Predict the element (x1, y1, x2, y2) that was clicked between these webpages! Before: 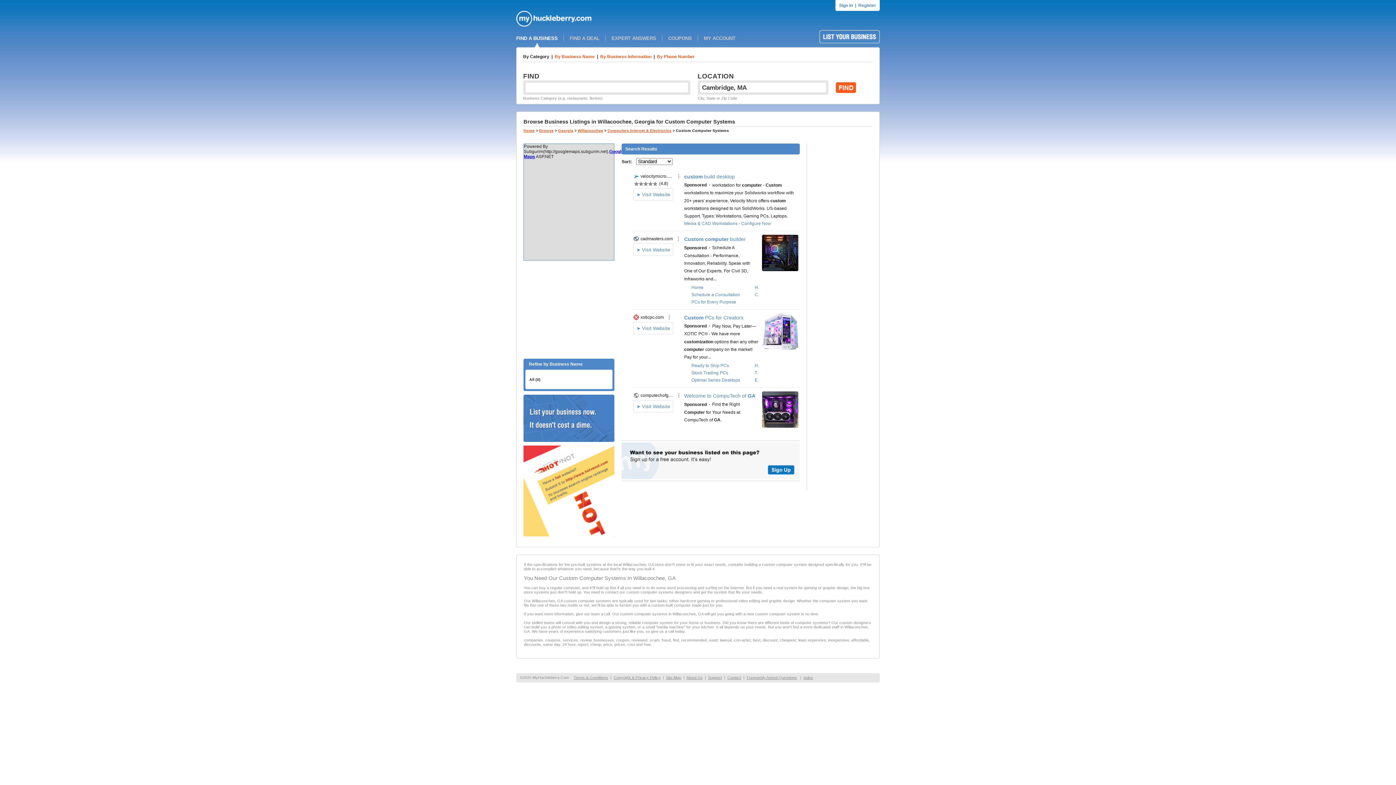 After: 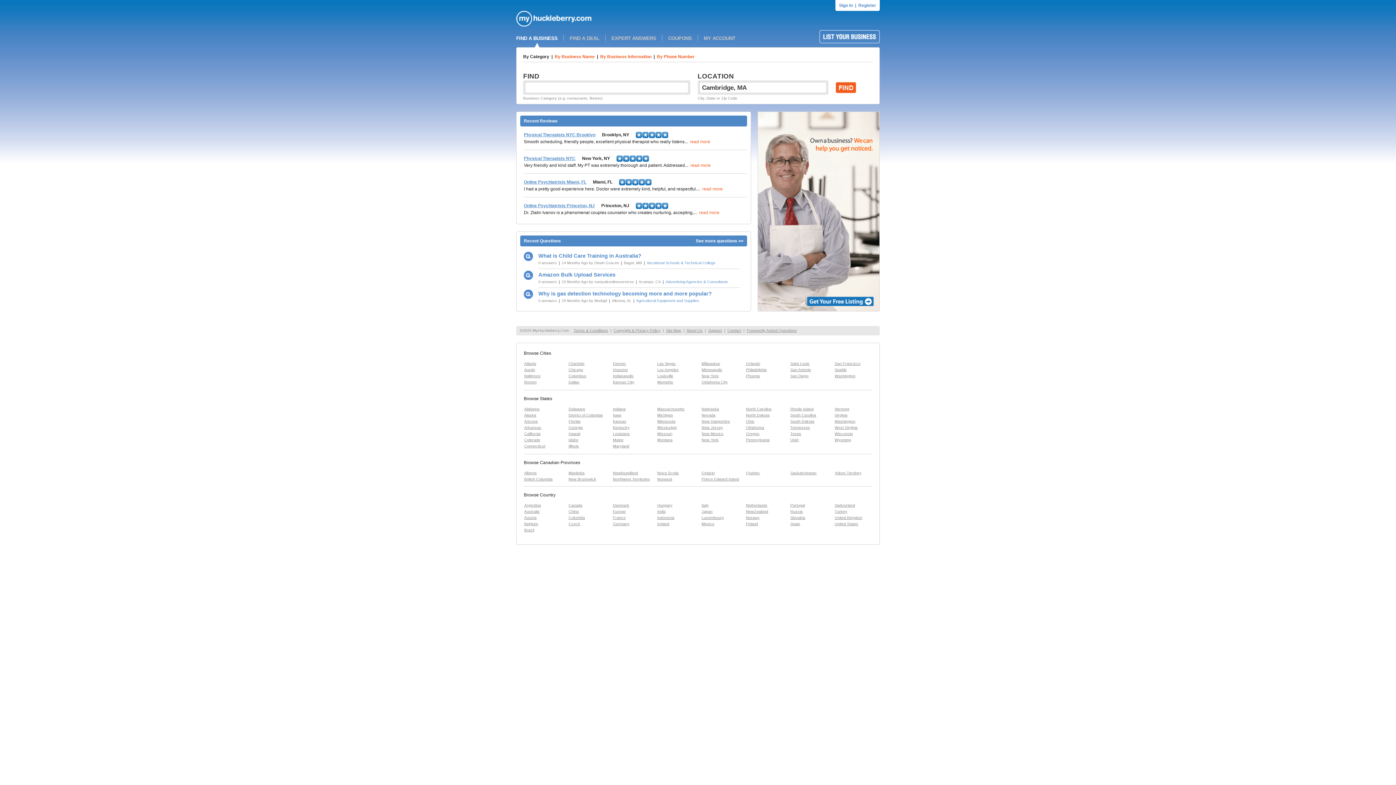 Action: bbox: (516, 22, 673, 27)